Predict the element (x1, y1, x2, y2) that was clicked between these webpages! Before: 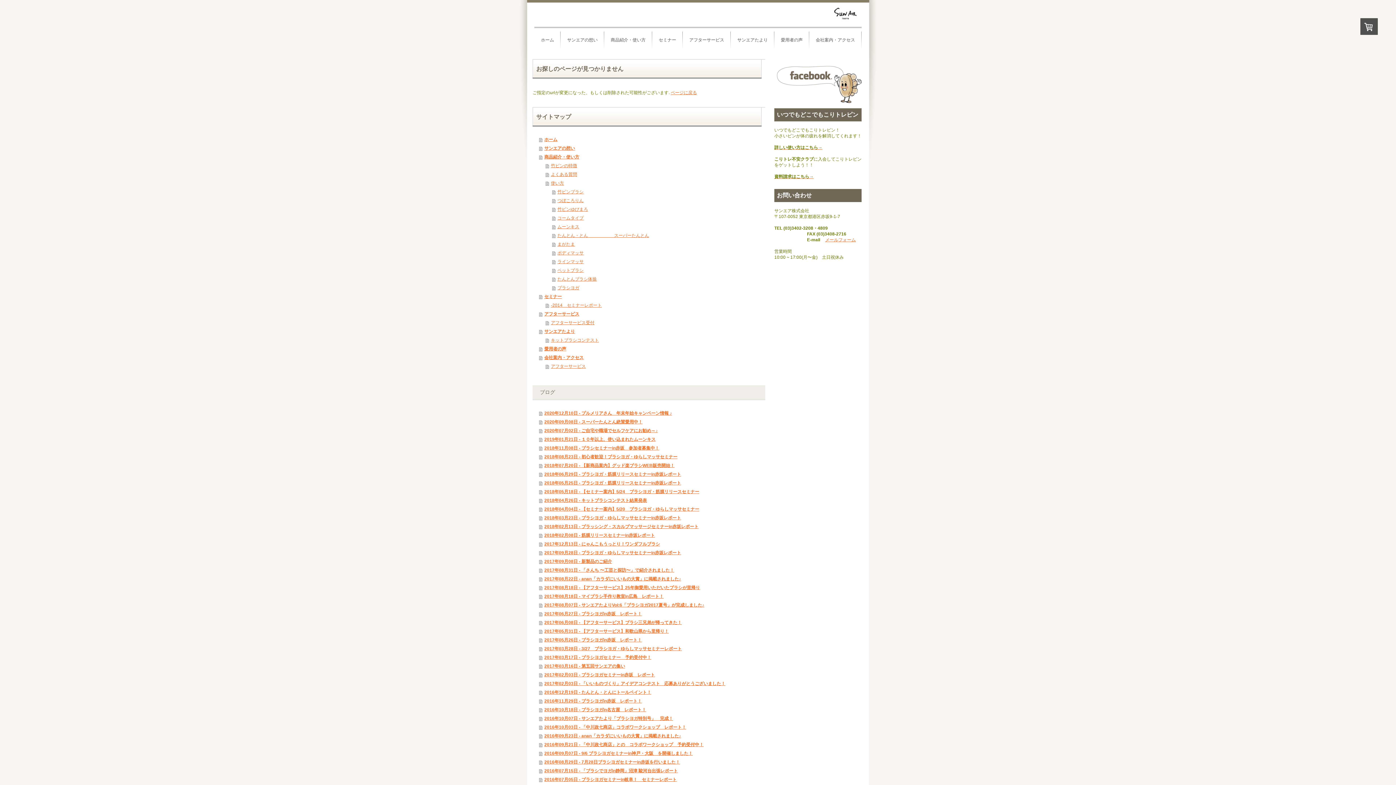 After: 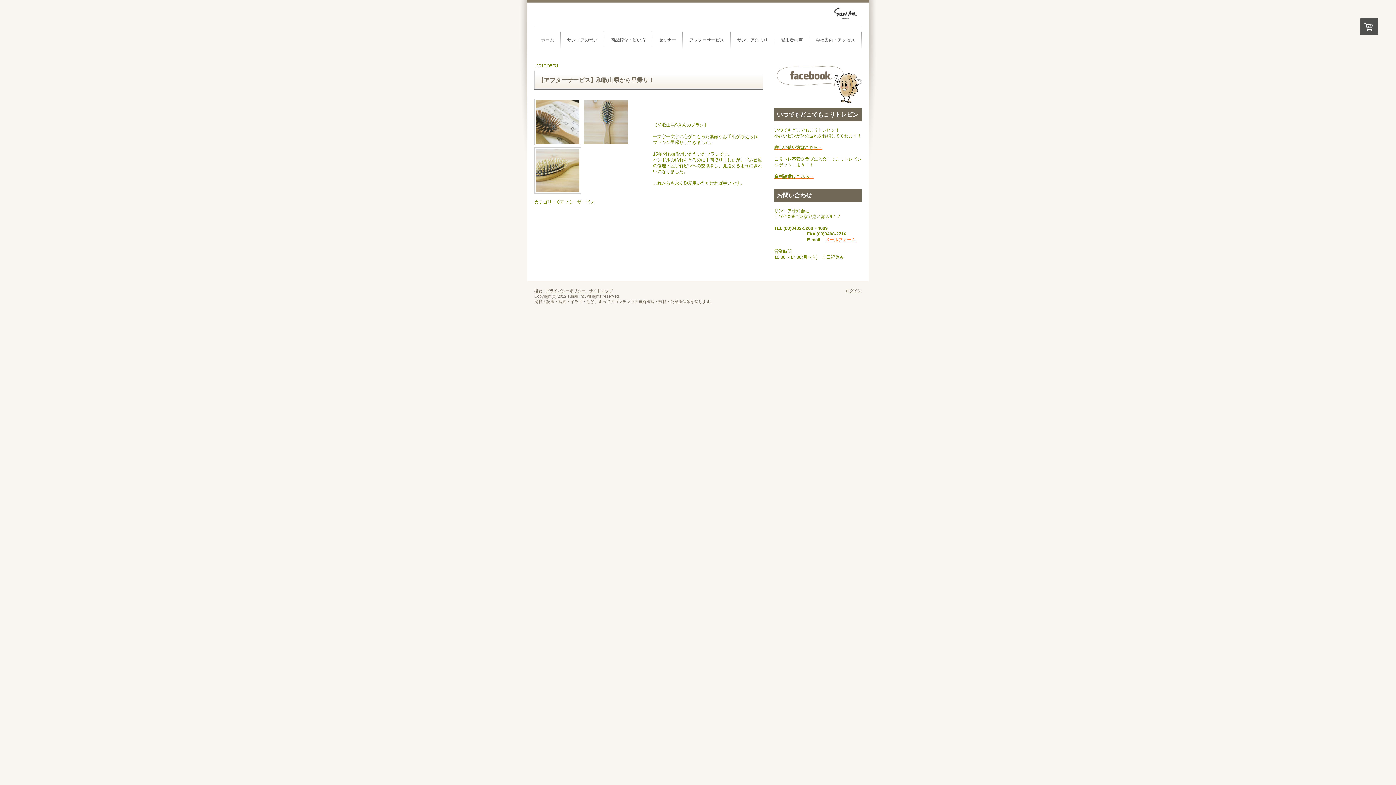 Action: bbox: (539, 627, 765, 636) label: 2017年05月31日 - 【アフターサービス】和歌山県から里帰り！